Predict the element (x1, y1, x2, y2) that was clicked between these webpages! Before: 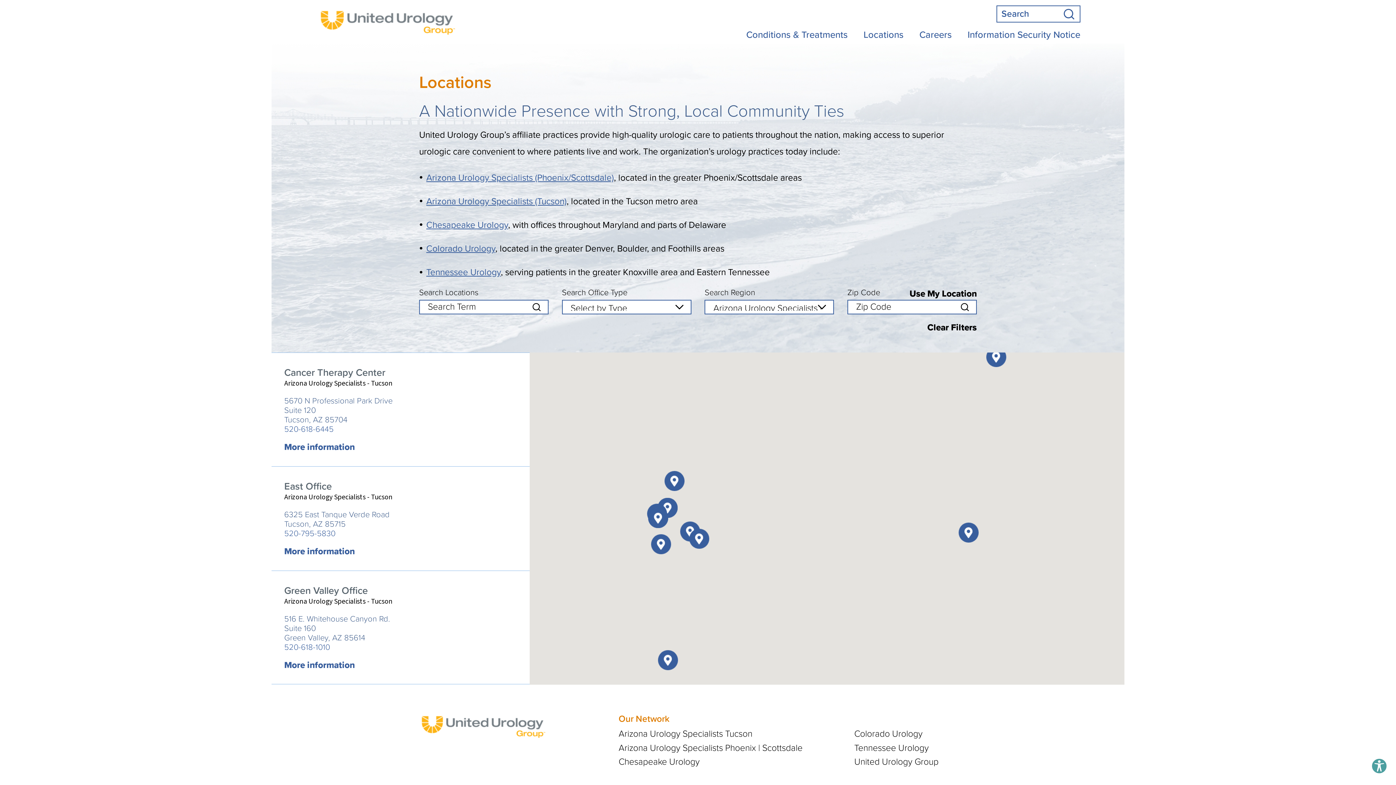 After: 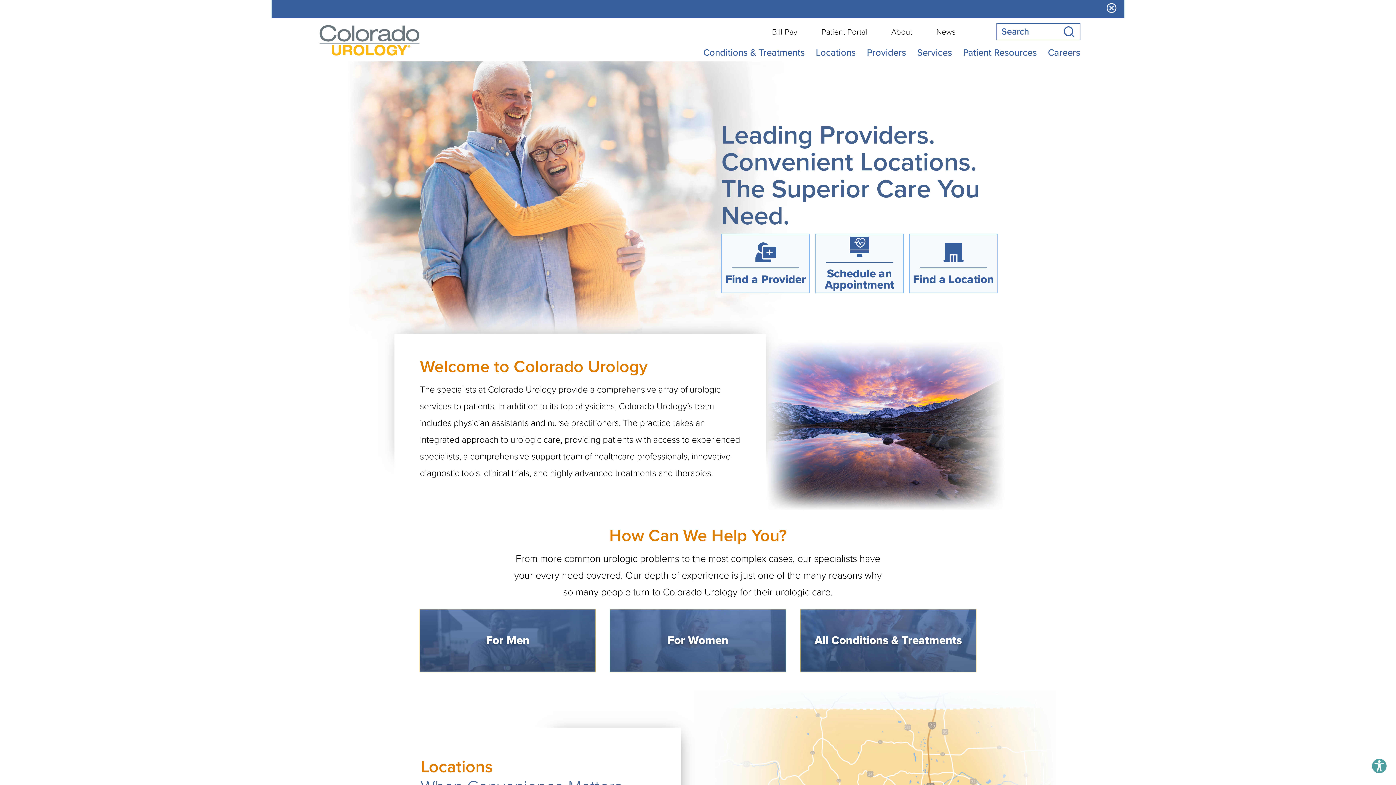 Action: bbox: (854, 728, 1090, 739) label: Colorado Urology